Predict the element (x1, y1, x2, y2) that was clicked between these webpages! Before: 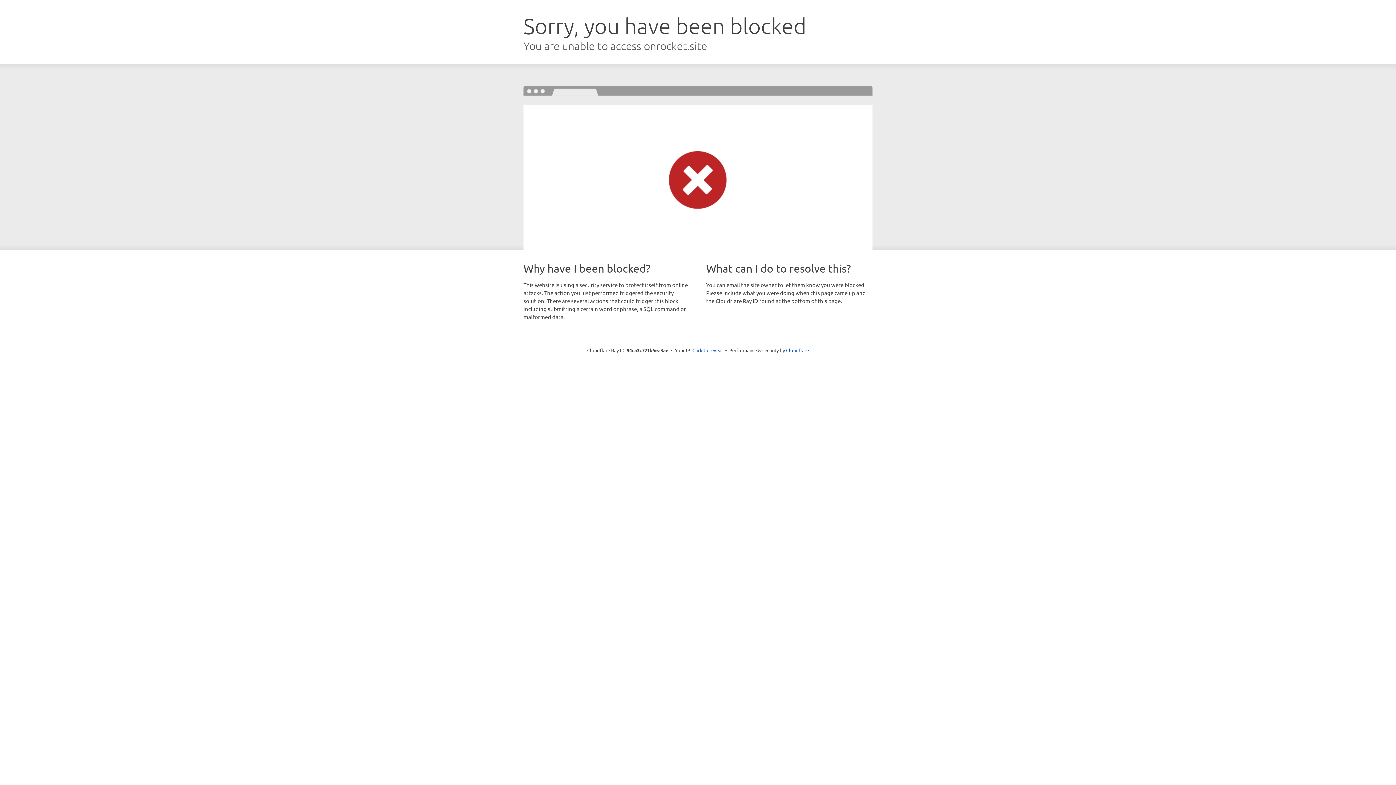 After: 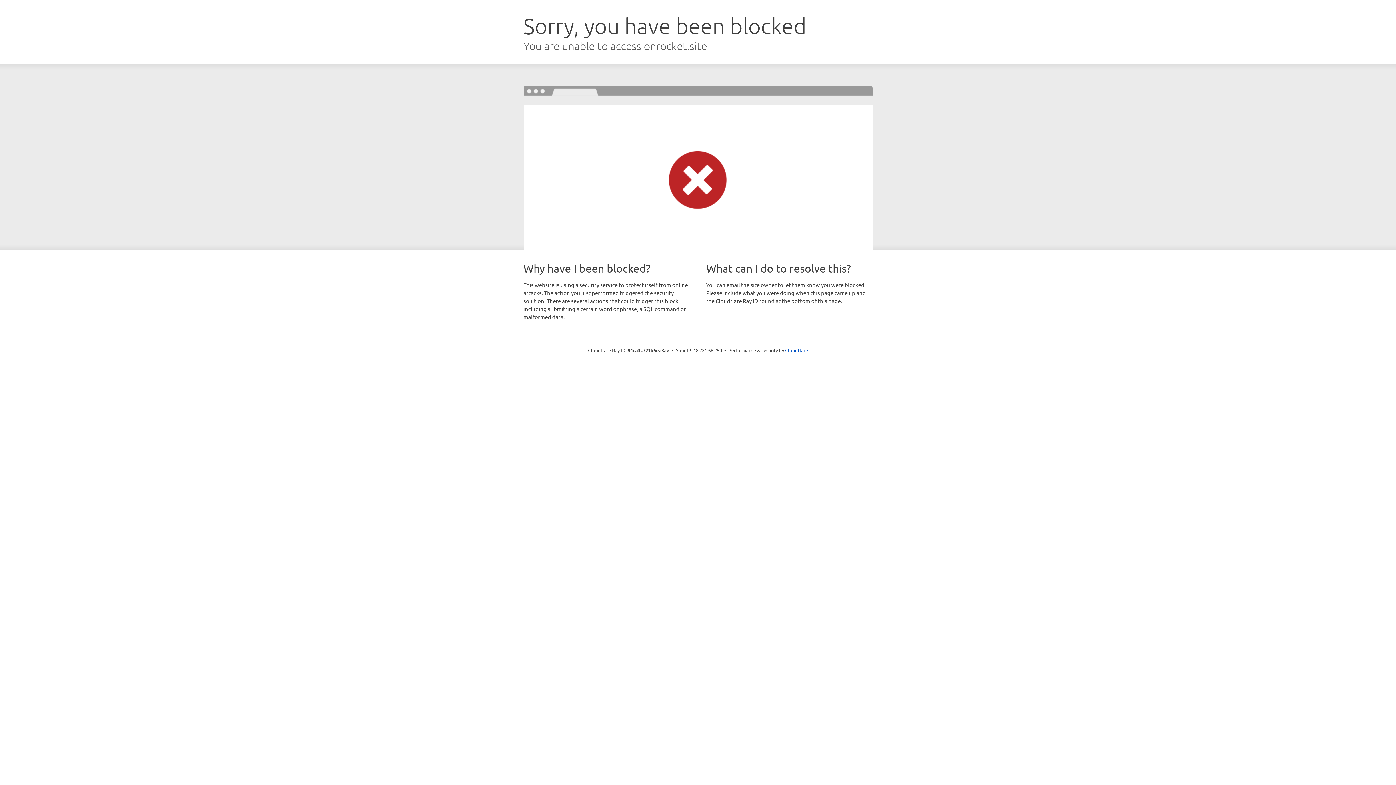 Action: label: Click to reveal bbox: (692, 346, 723, 353)